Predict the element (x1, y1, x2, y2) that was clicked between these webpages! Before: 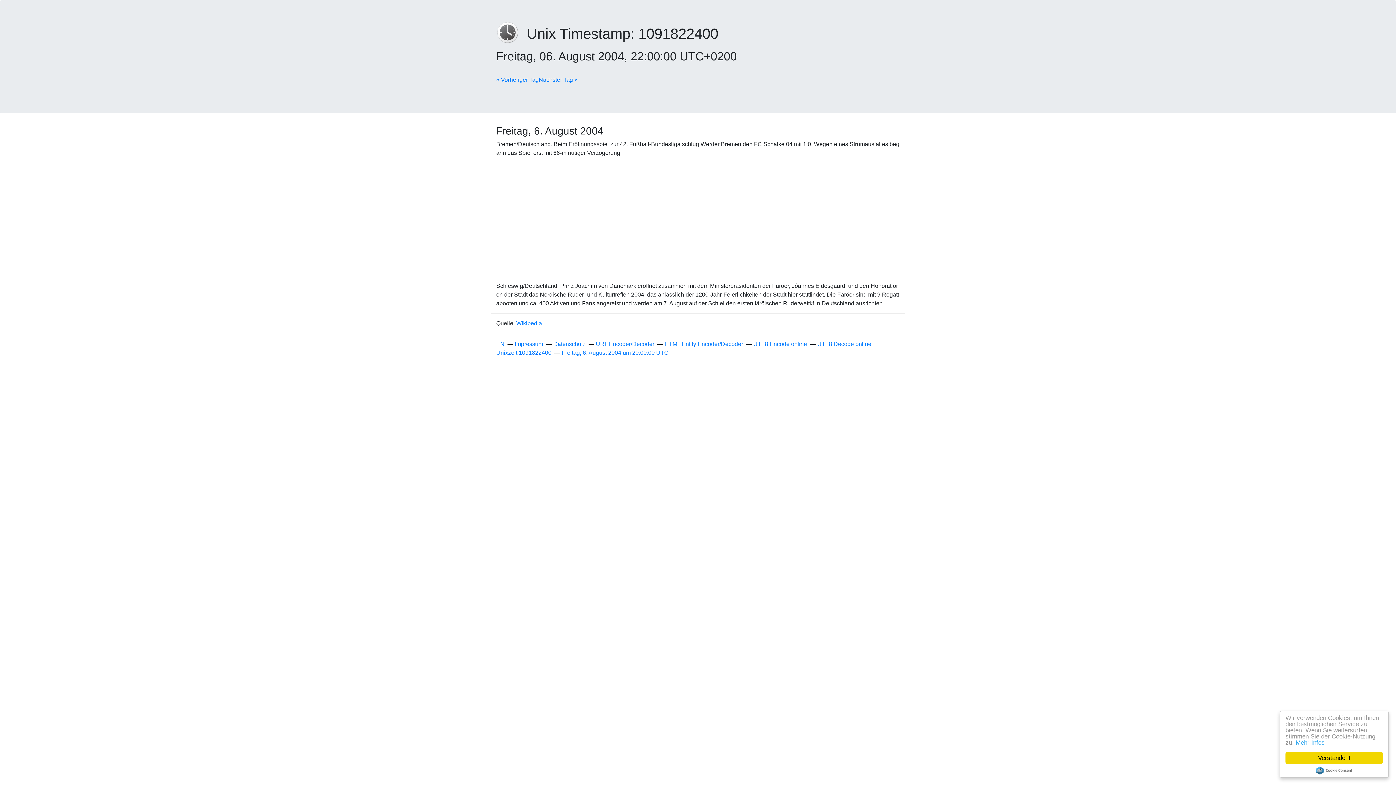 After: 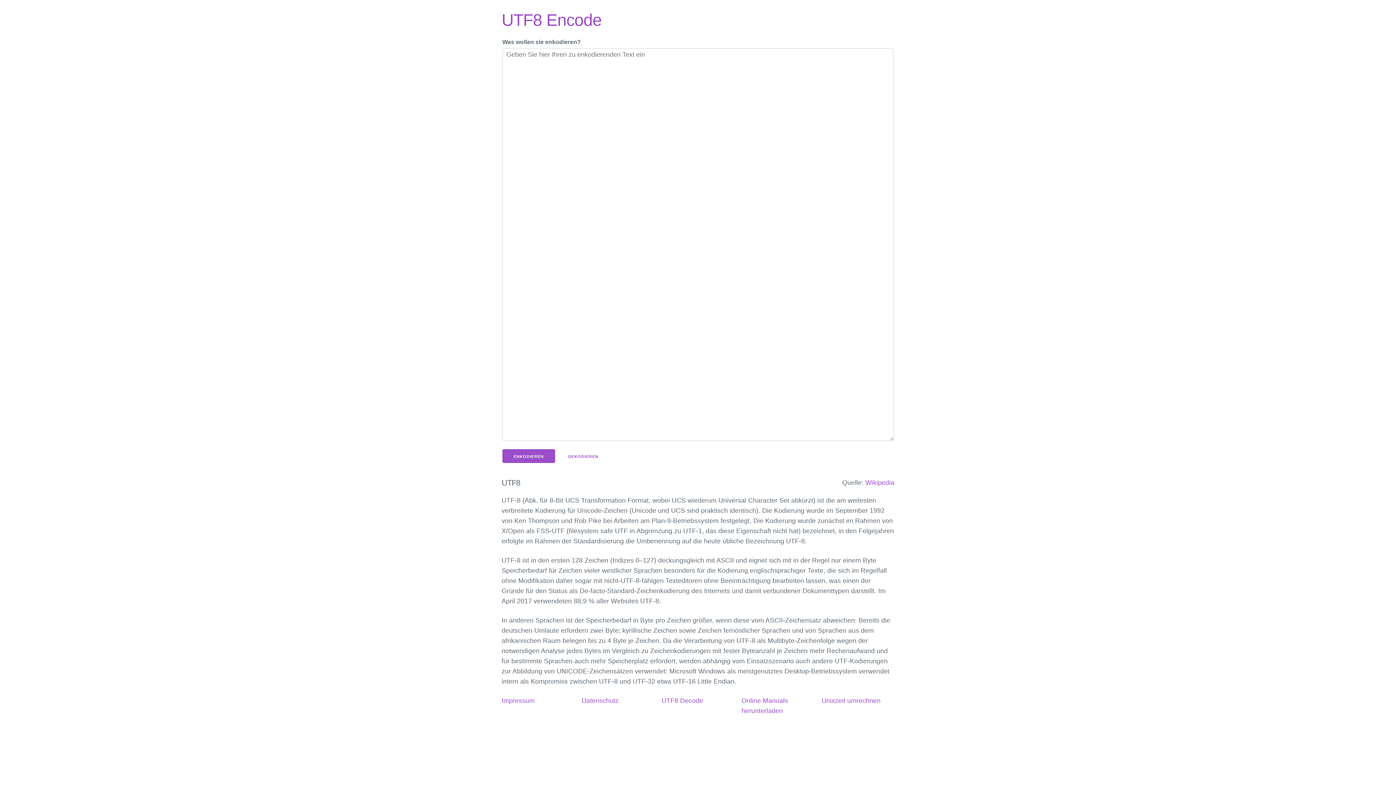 Action: bbox: (753, 341, 807, 347) label: UTF8 Encode online